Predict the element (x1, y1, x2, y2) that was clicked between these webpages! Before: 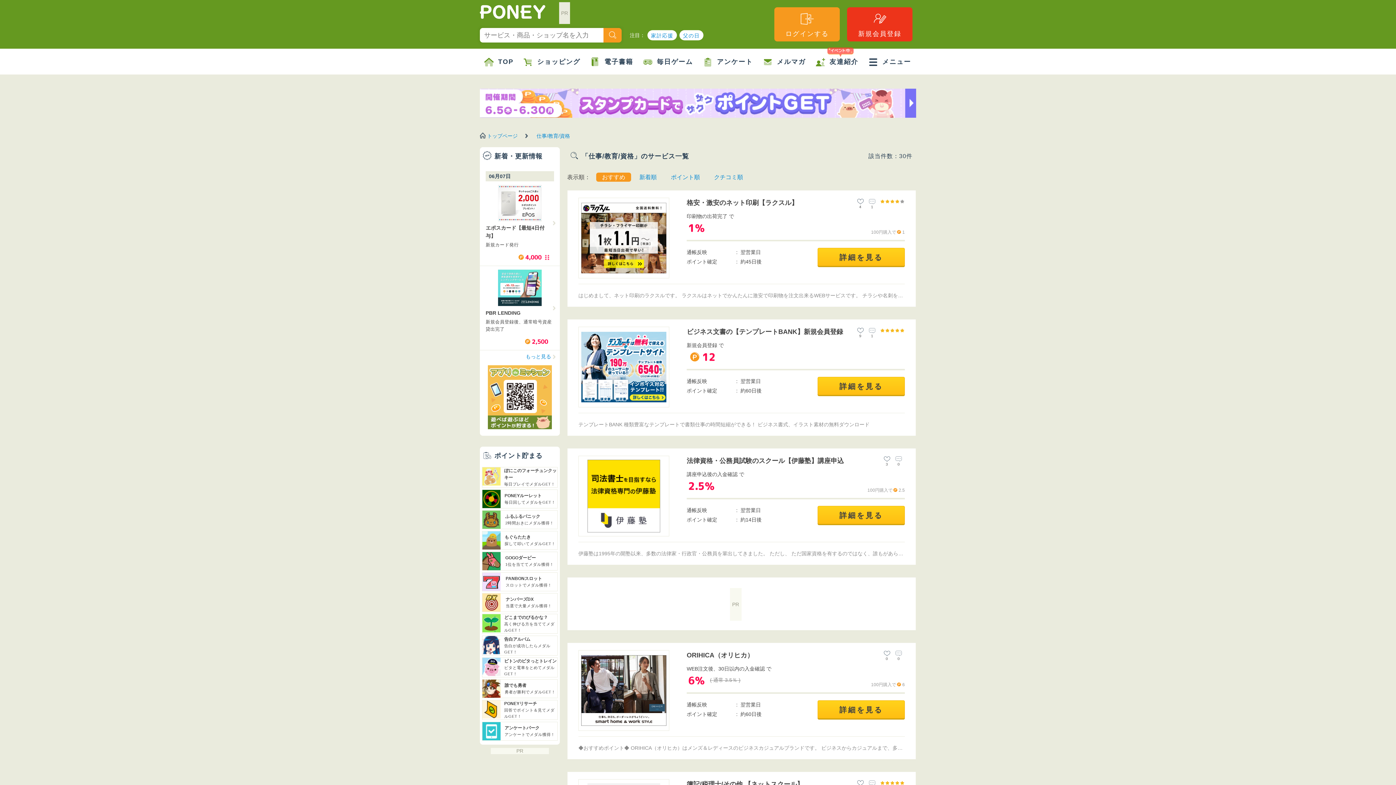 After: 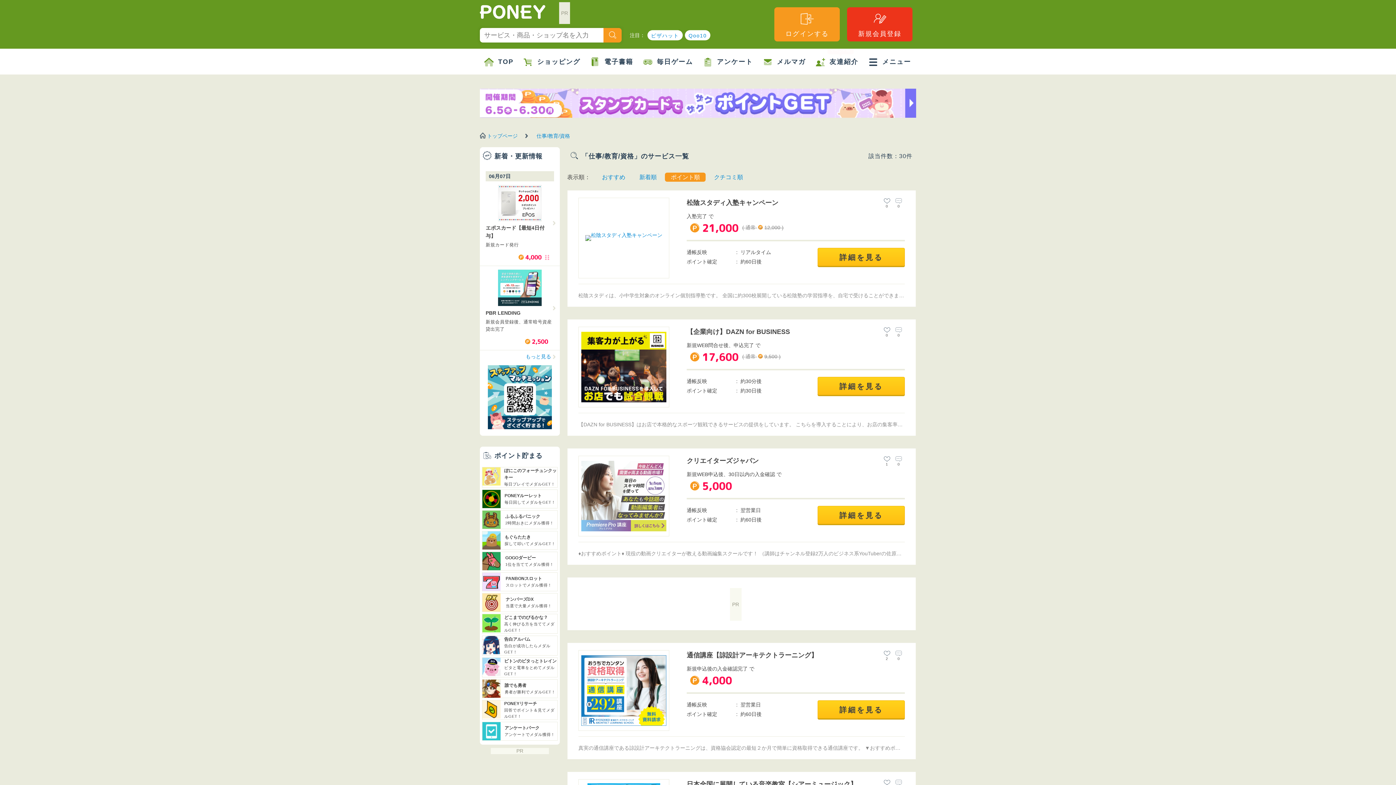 Action: label: ポイント順 bbox: (665, 172, 705, 181)